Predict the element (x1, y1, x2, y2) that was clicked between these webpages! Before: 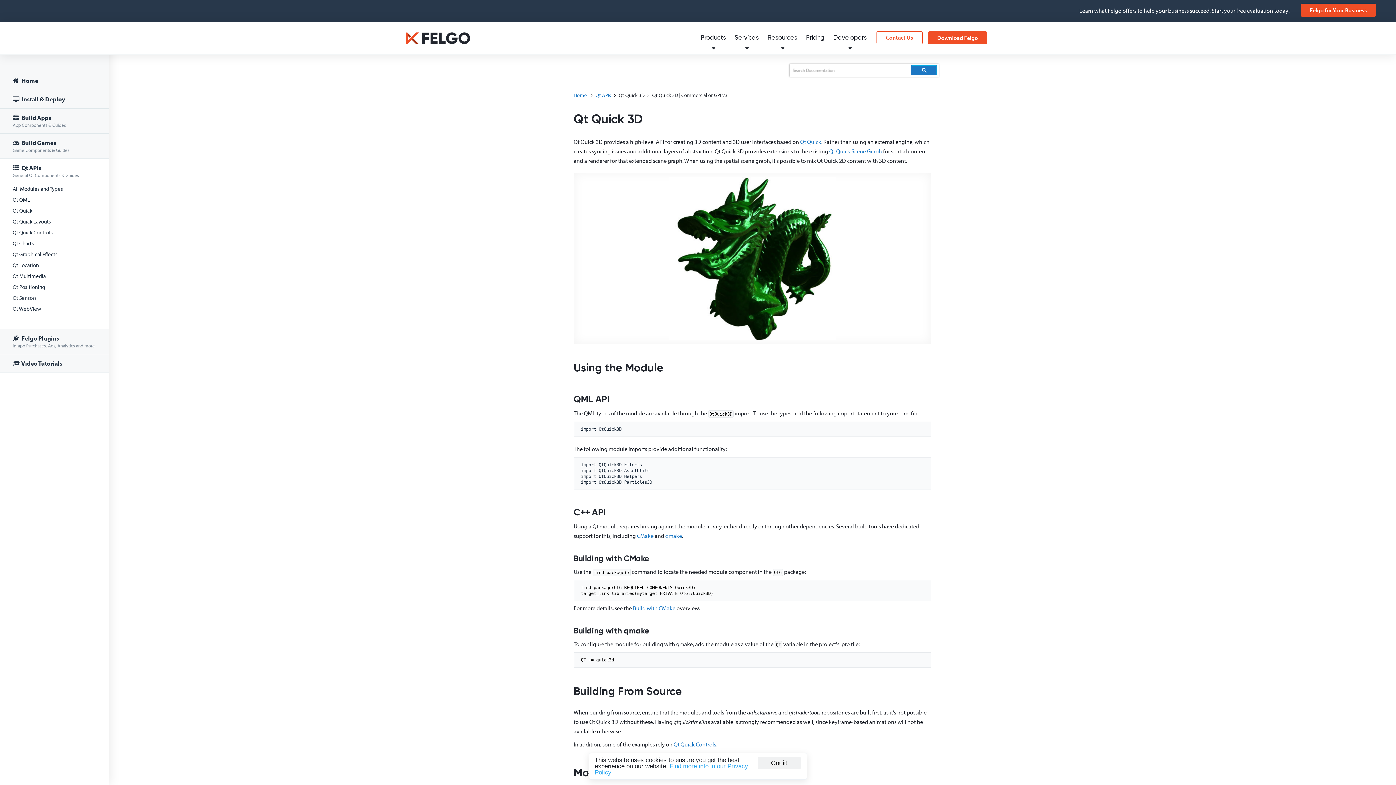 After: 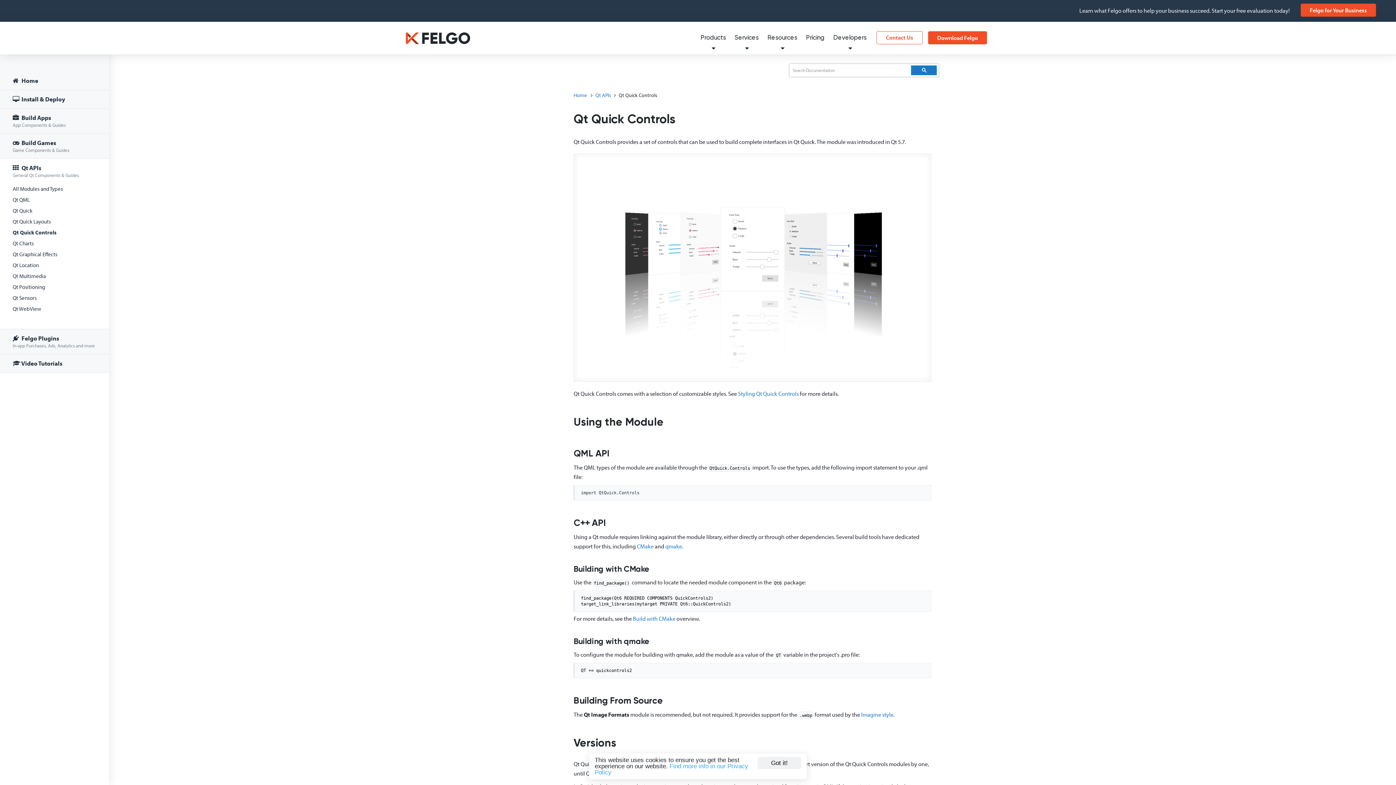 Action: label: Qt Quick Controls bbox: (673, 741, 716, 748)